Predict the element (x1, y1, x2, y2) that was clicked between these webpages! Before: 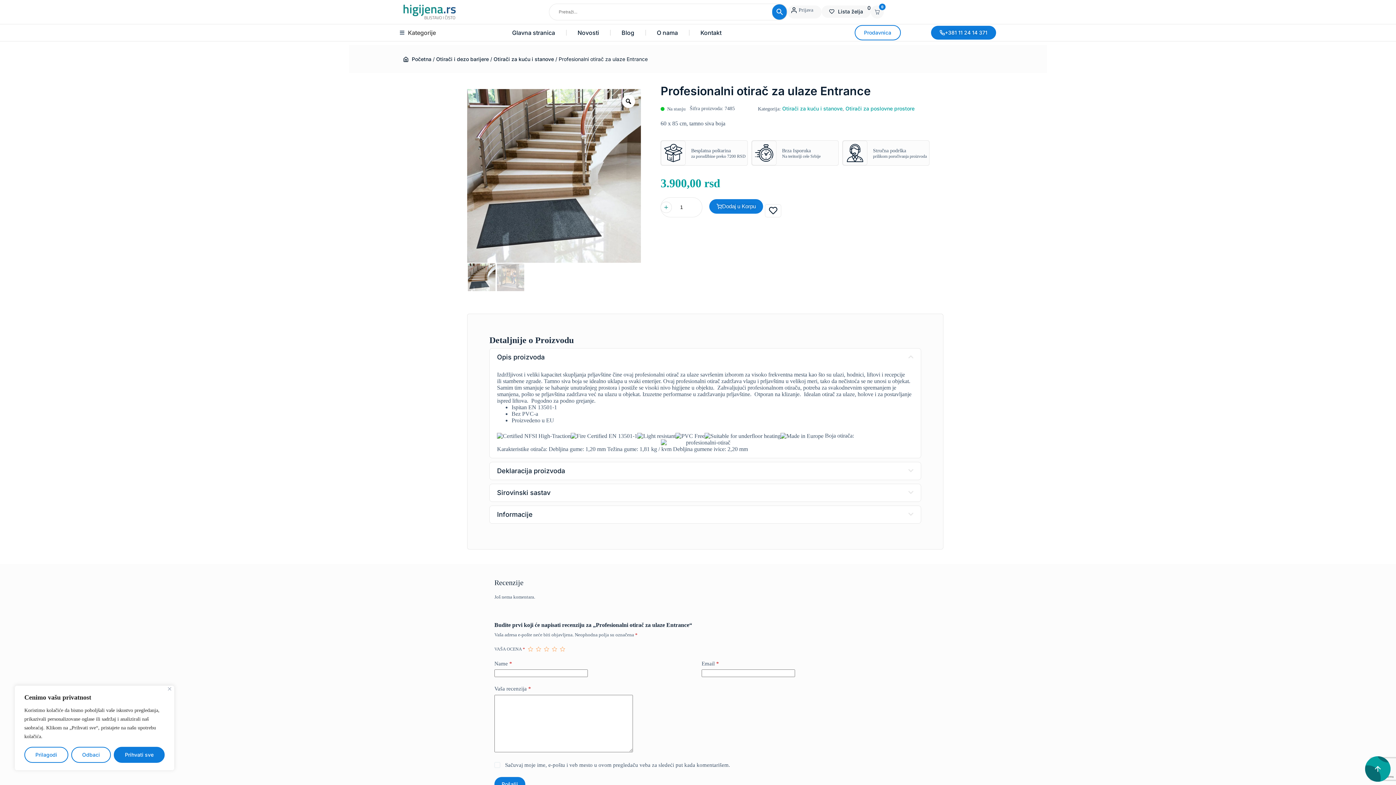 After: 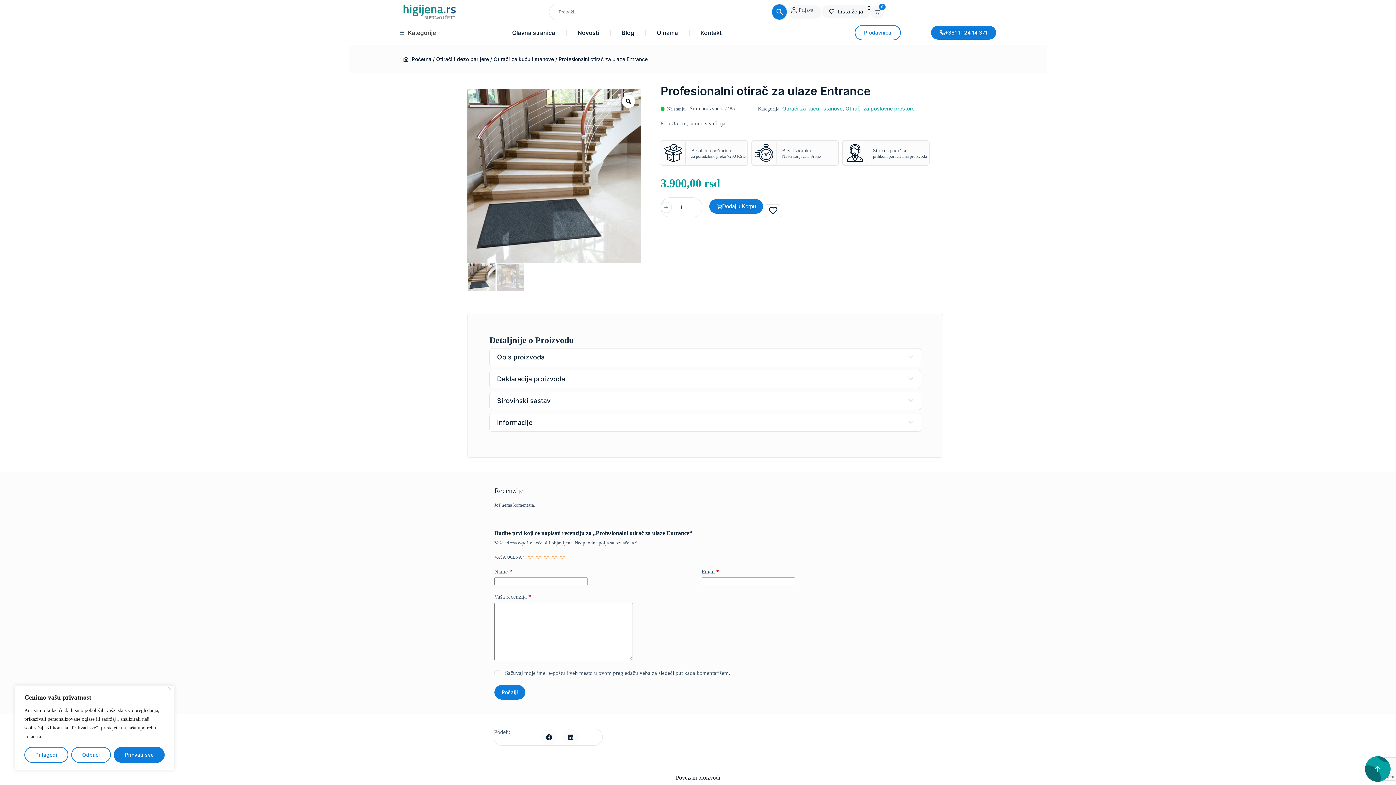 Action: bbox: (497, 353, 544, 361) label: Opis proizvoda